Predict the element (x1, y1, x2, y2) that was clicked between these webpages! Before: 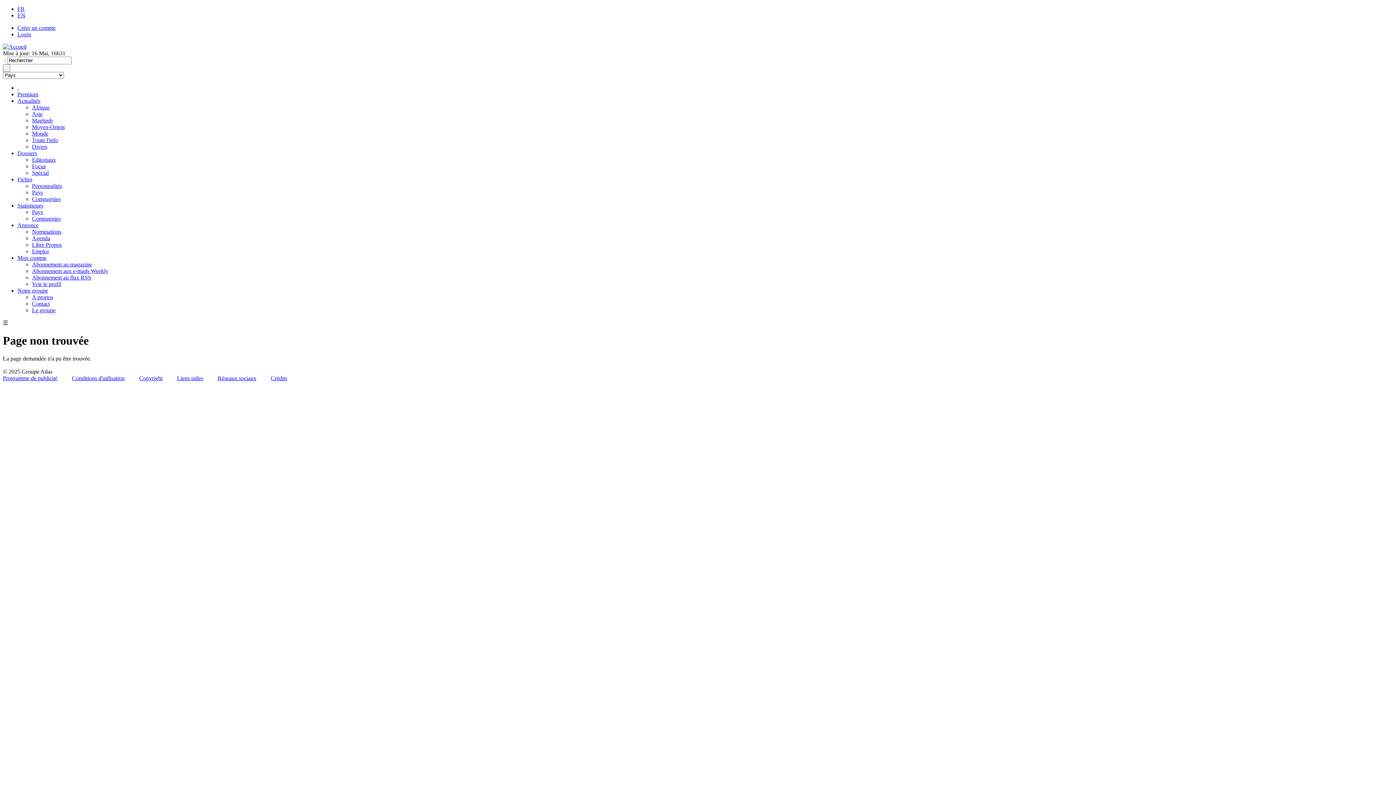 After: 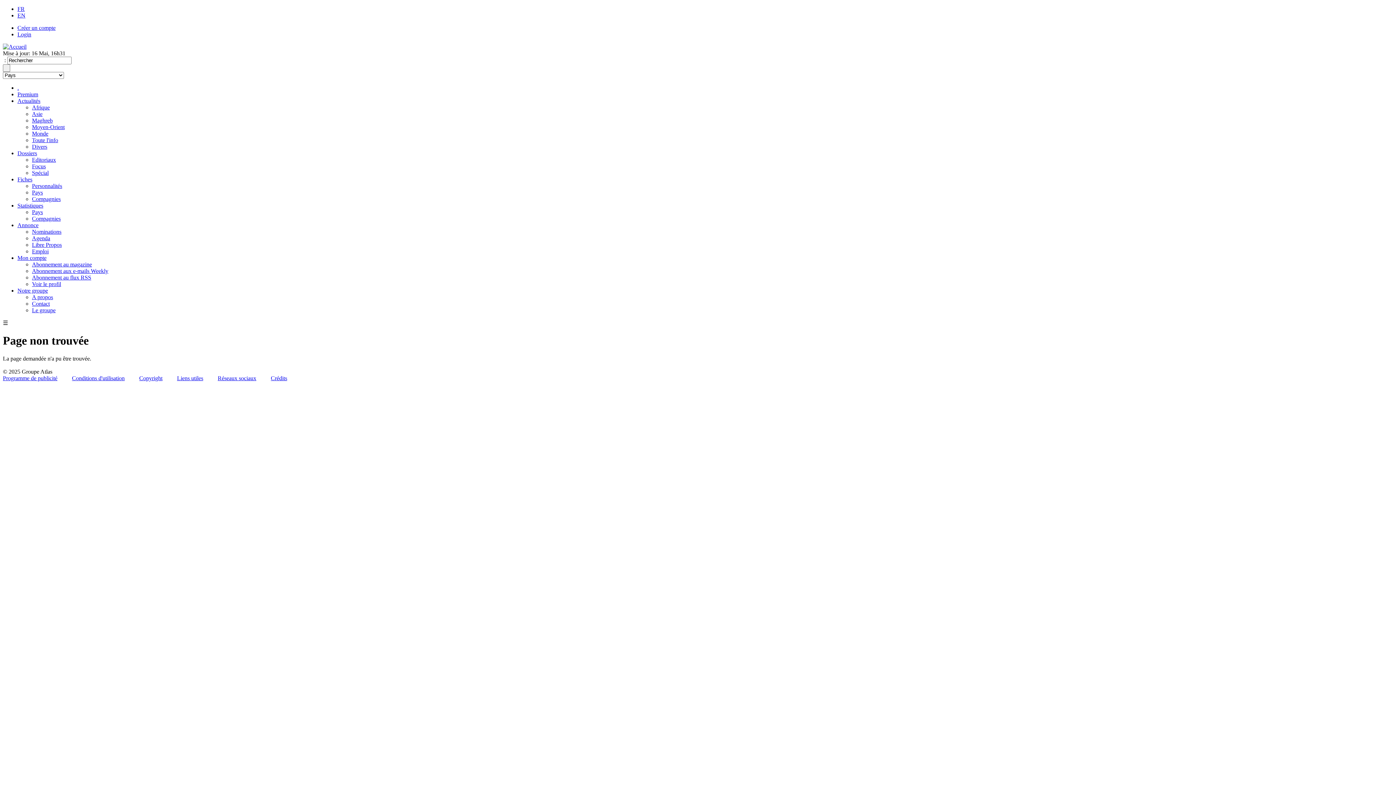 Action: label: Fiches bbox: (17, 176, 32, 182)